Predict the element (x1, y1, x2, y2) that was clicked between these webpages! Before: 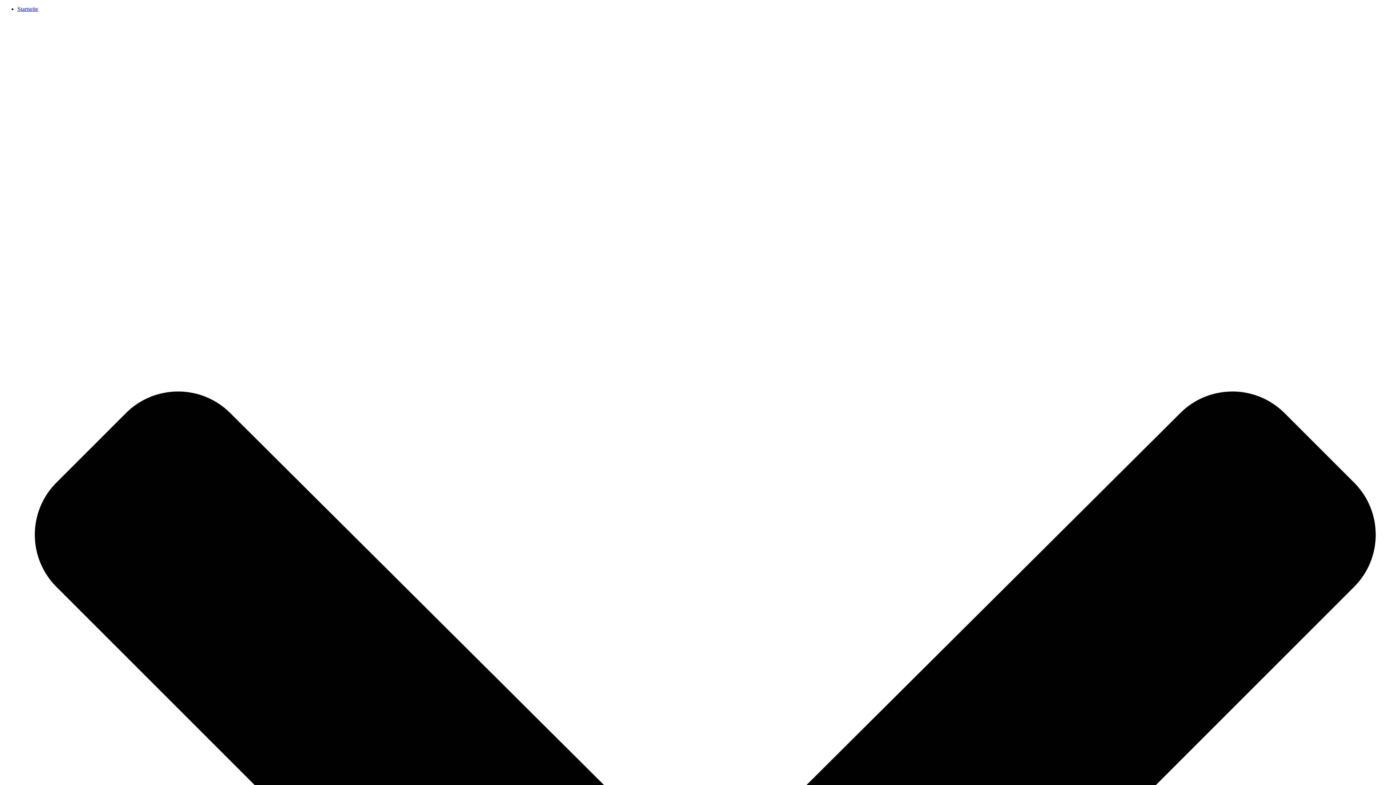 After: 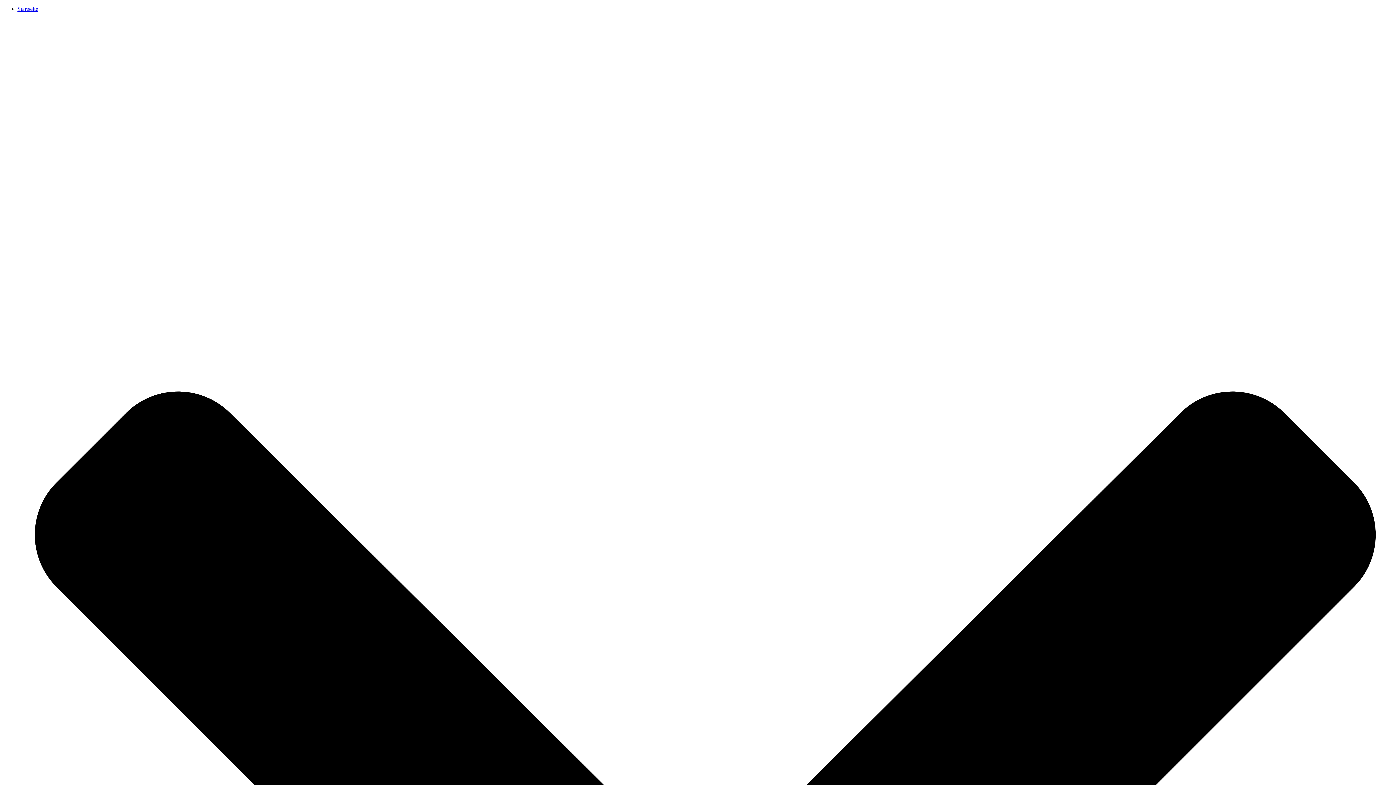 Action: label: Startseite bbox: (17, 5, 38, 12)